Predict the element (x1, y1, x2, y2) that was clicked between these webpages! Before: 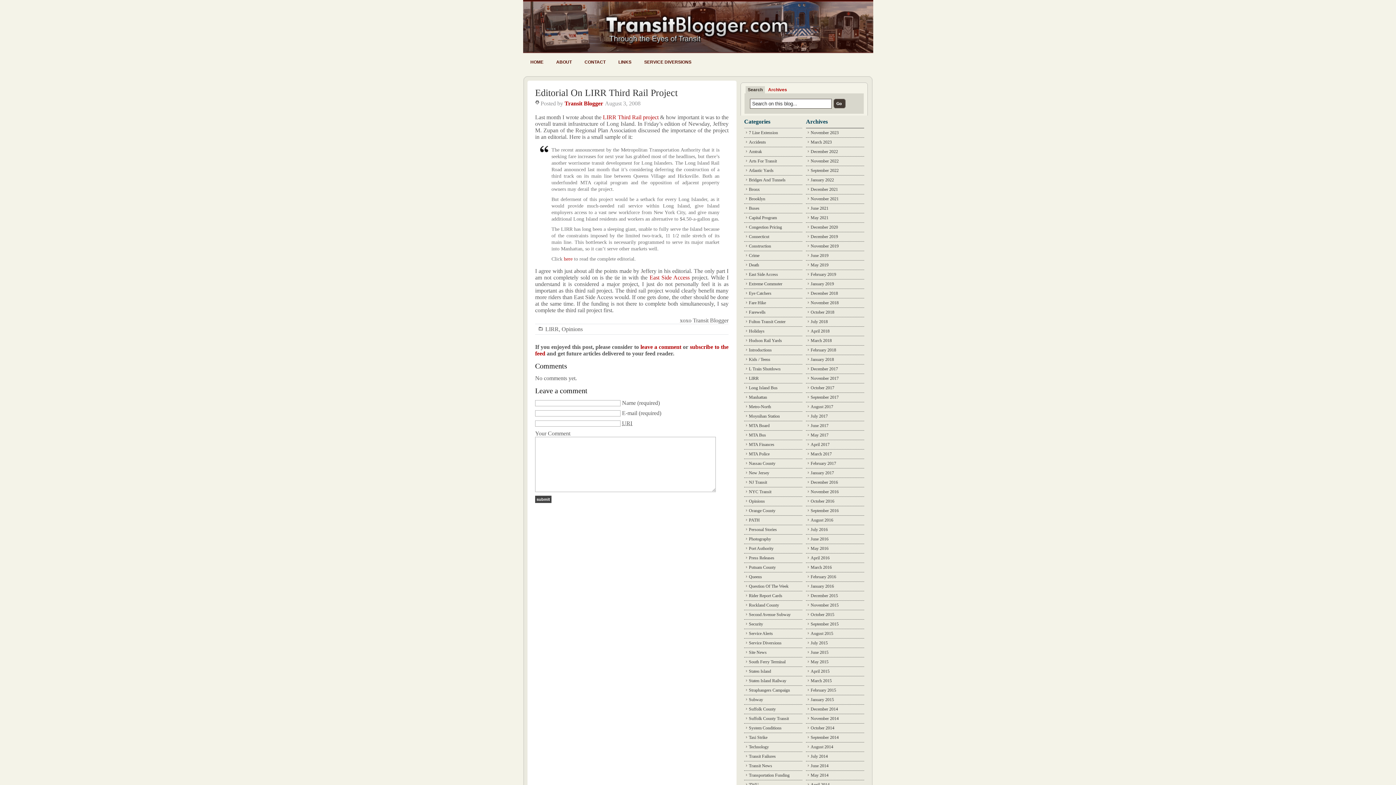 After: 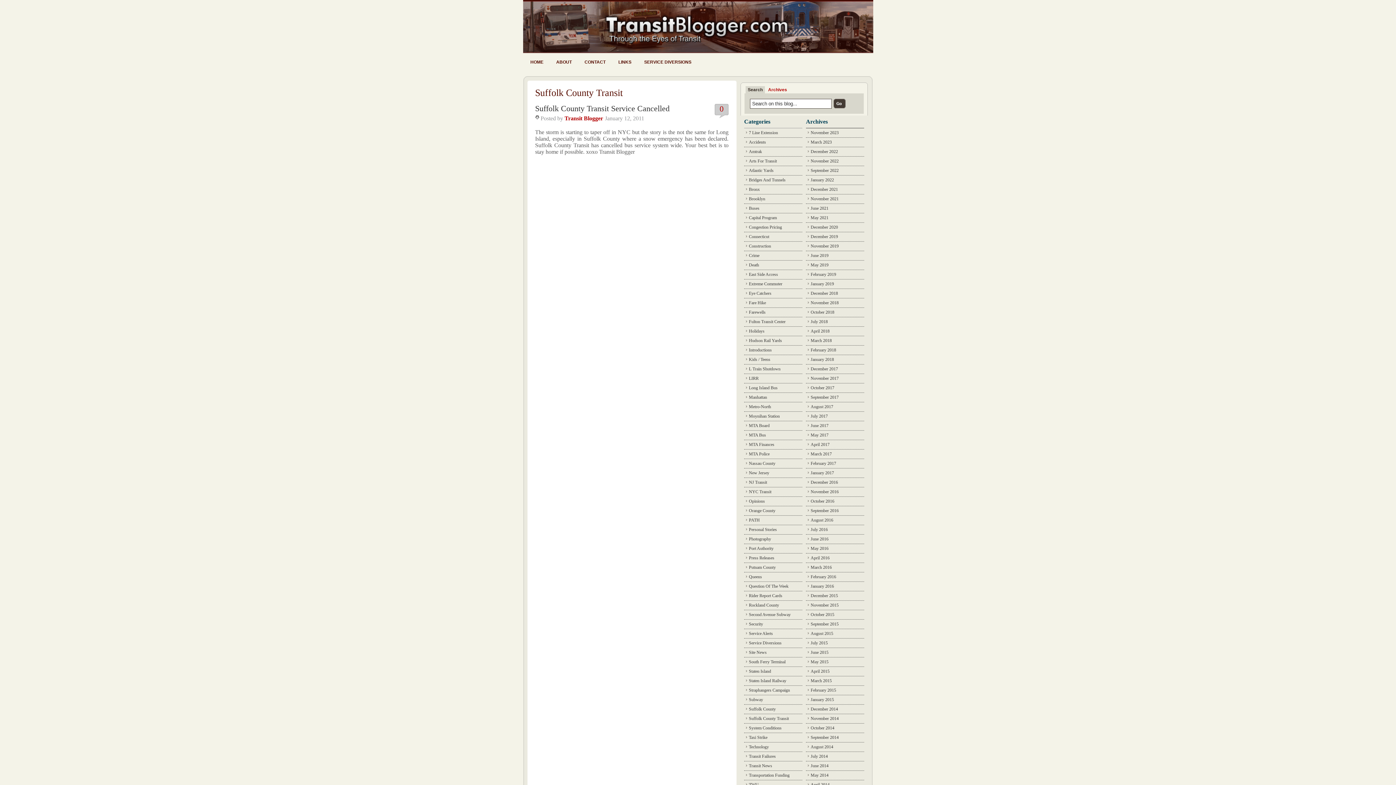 Action: label: Suffolk County Transit bbox: (748, 714, 802, 723)